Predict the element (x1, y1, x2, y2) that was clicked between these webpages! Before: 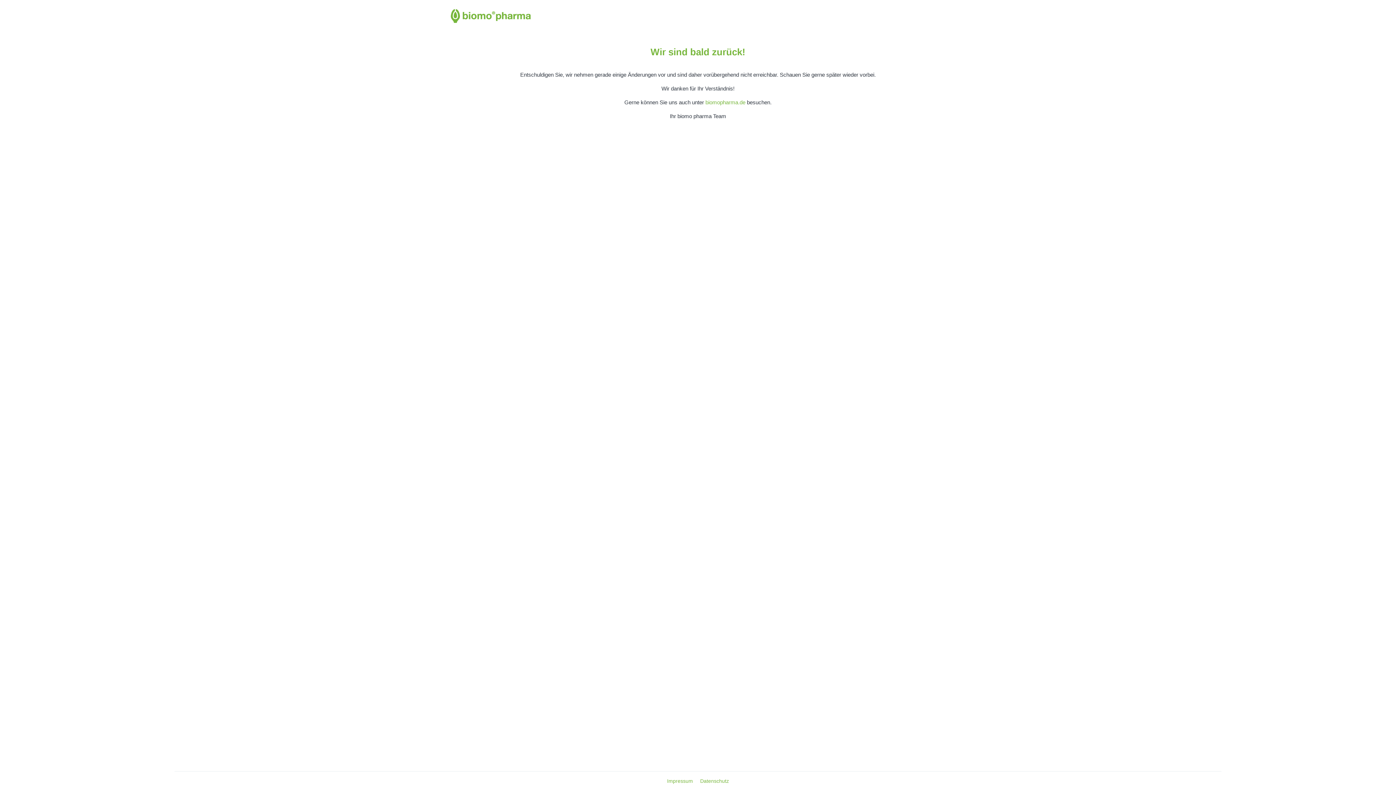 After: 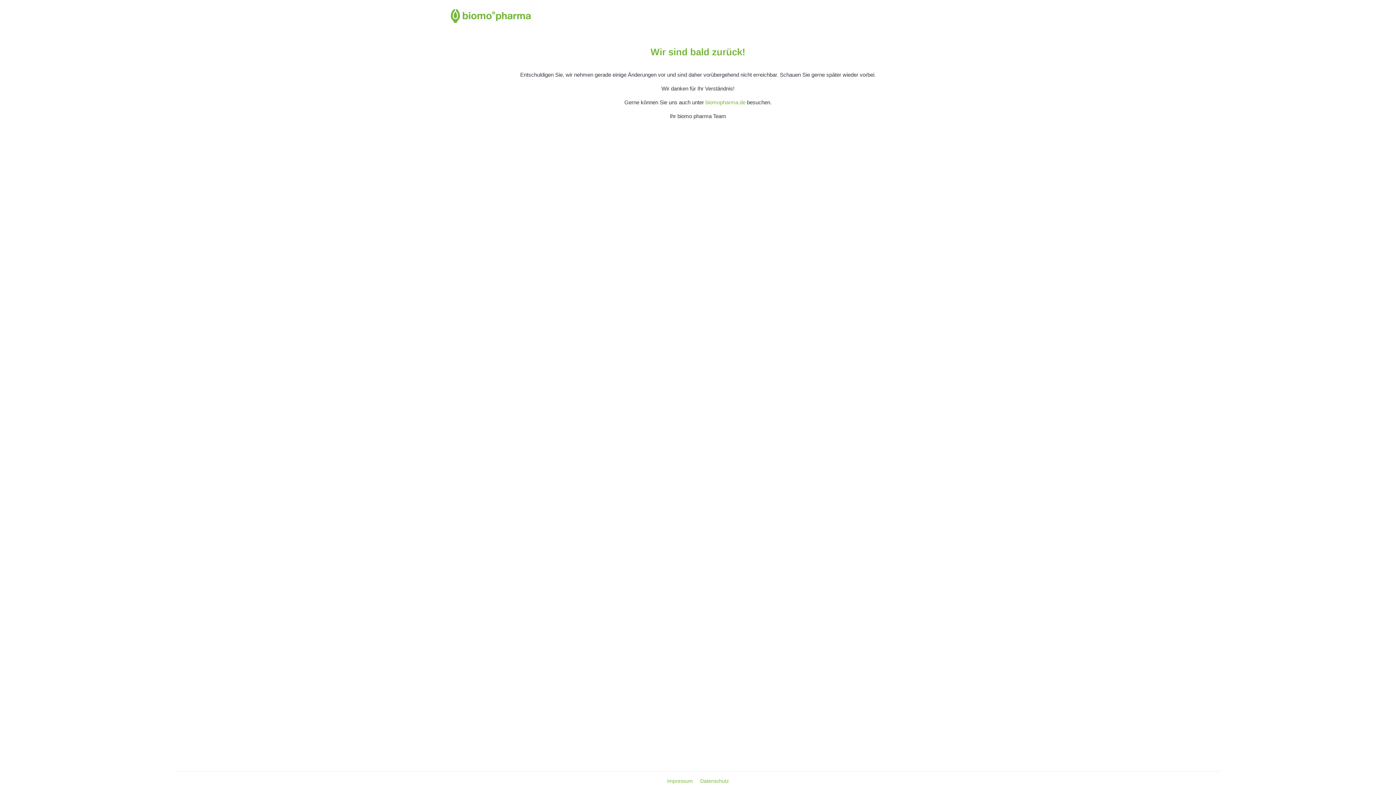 Action: bbox: (450, 9, 530, 22)